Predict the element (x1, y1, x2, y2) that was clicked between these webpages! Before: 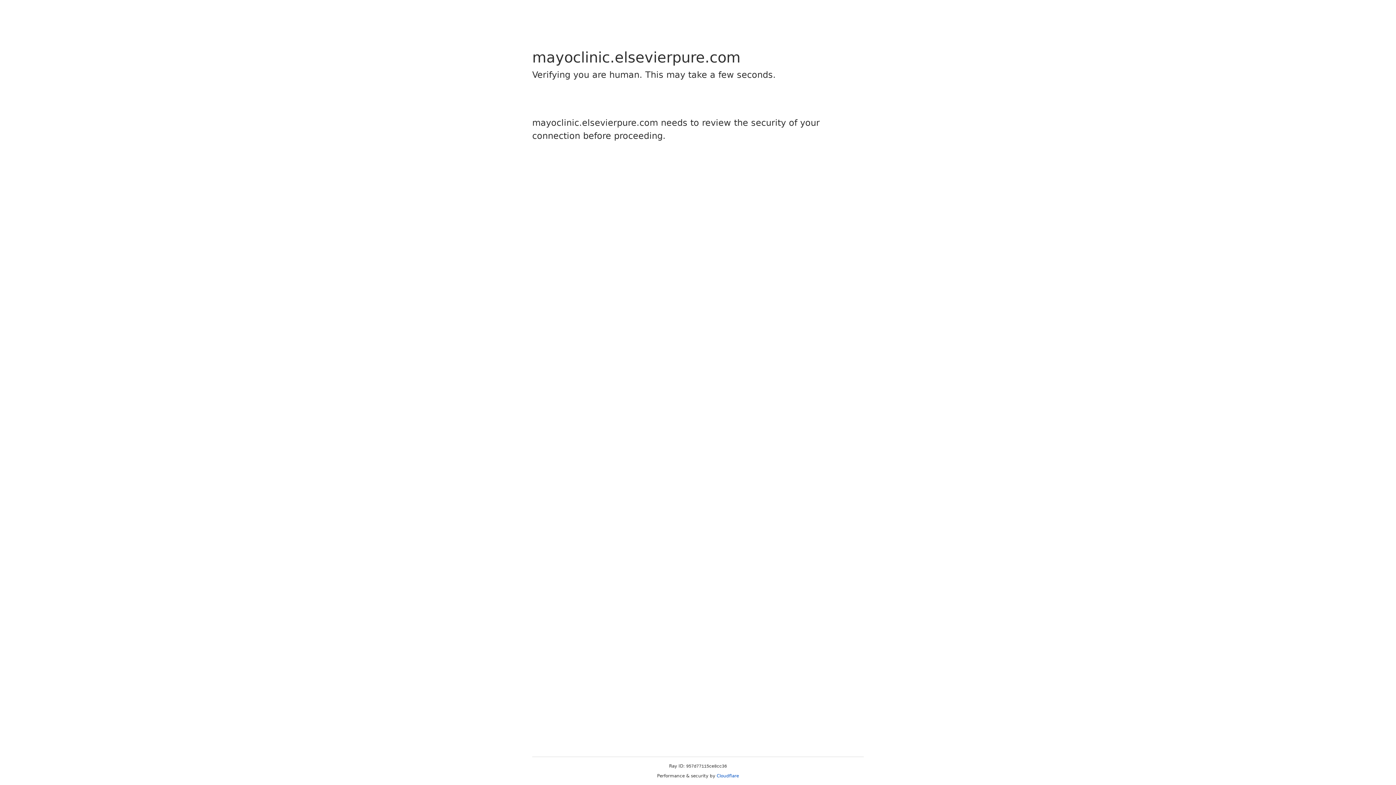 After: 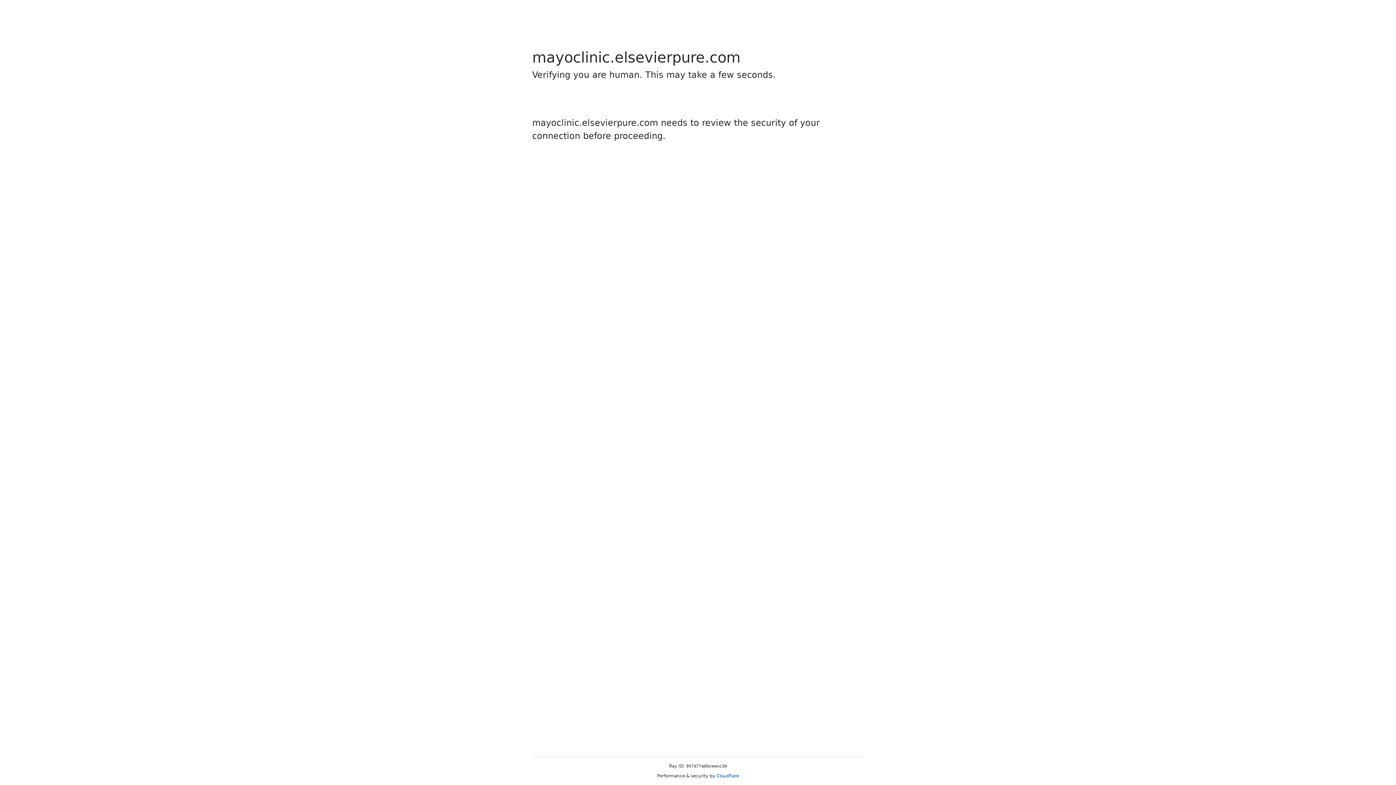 Action: label: Cloudflare bbox: (716, 773, 739, 778)